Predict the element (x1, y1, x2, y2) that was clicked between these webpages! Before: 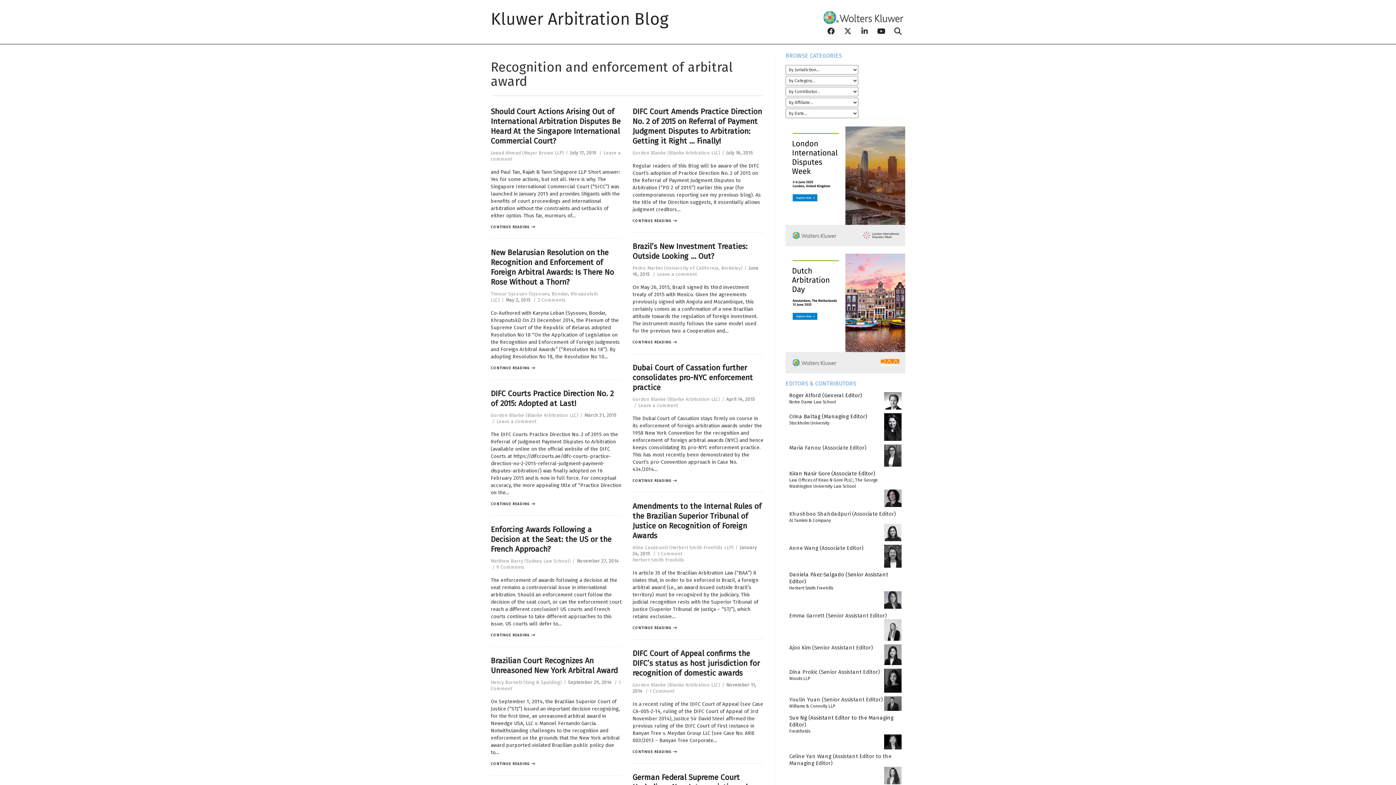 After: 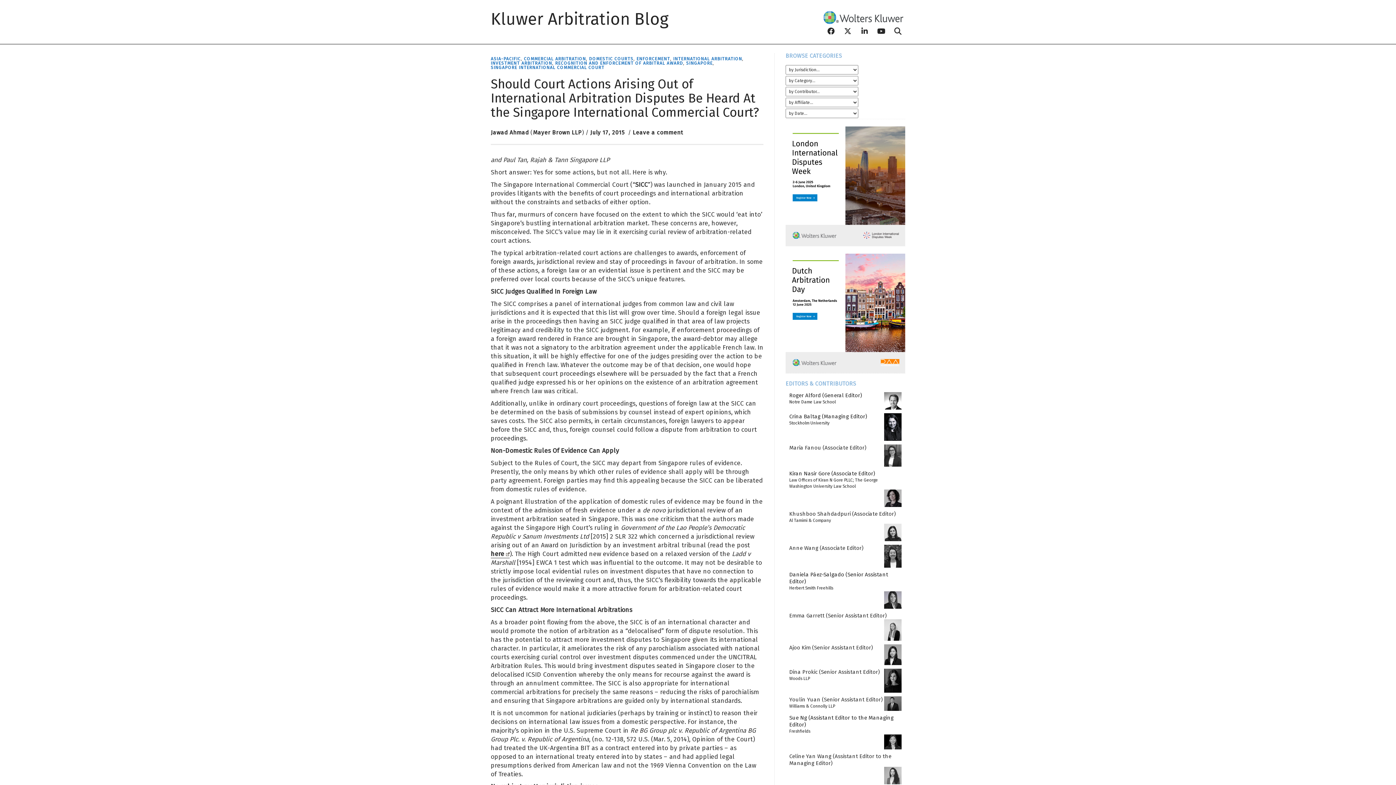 Action: label: July 17, 2015 bbox: (570, 150, 596, 155)